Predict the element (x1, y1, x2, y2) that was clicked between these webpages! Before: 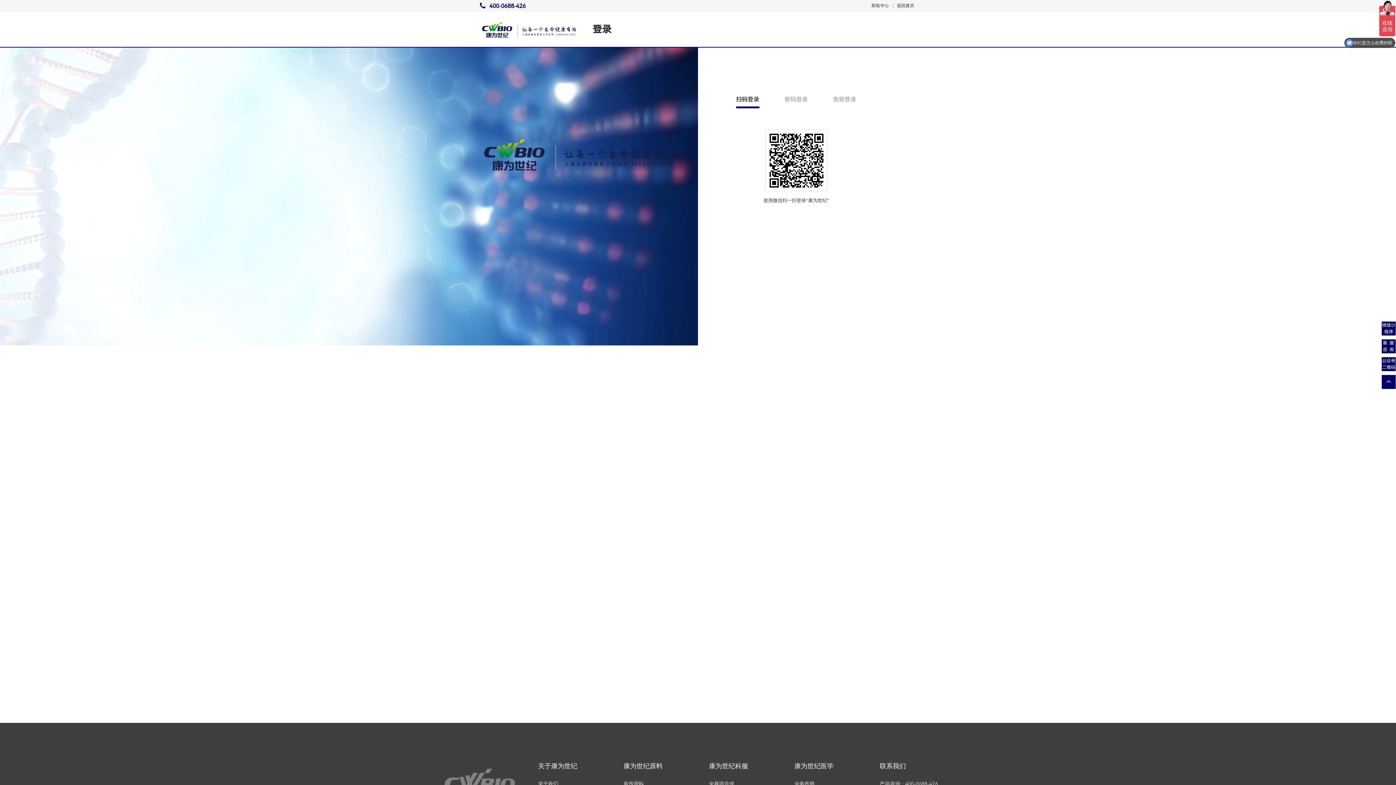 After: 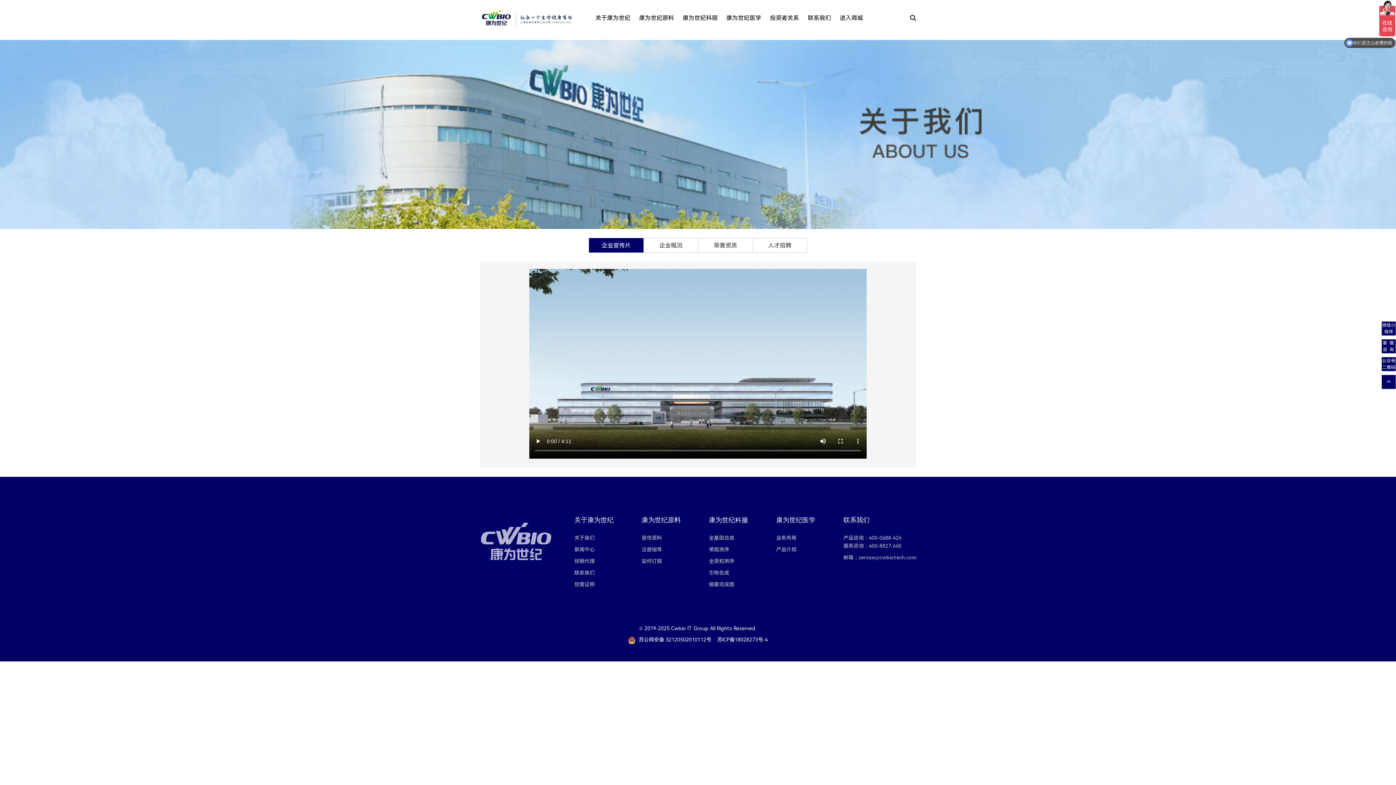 Action: bbox: (538, 780, 577, 788) label: 关于我们